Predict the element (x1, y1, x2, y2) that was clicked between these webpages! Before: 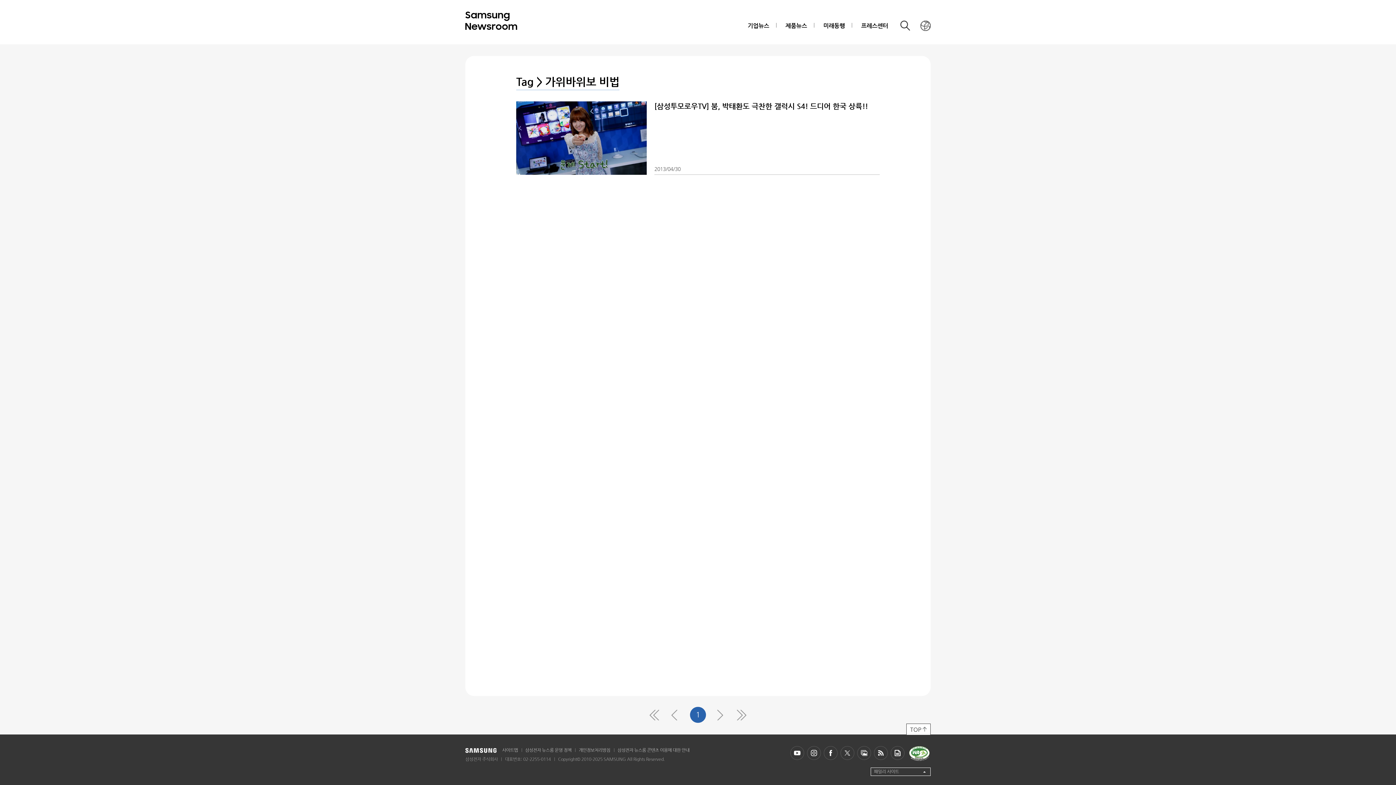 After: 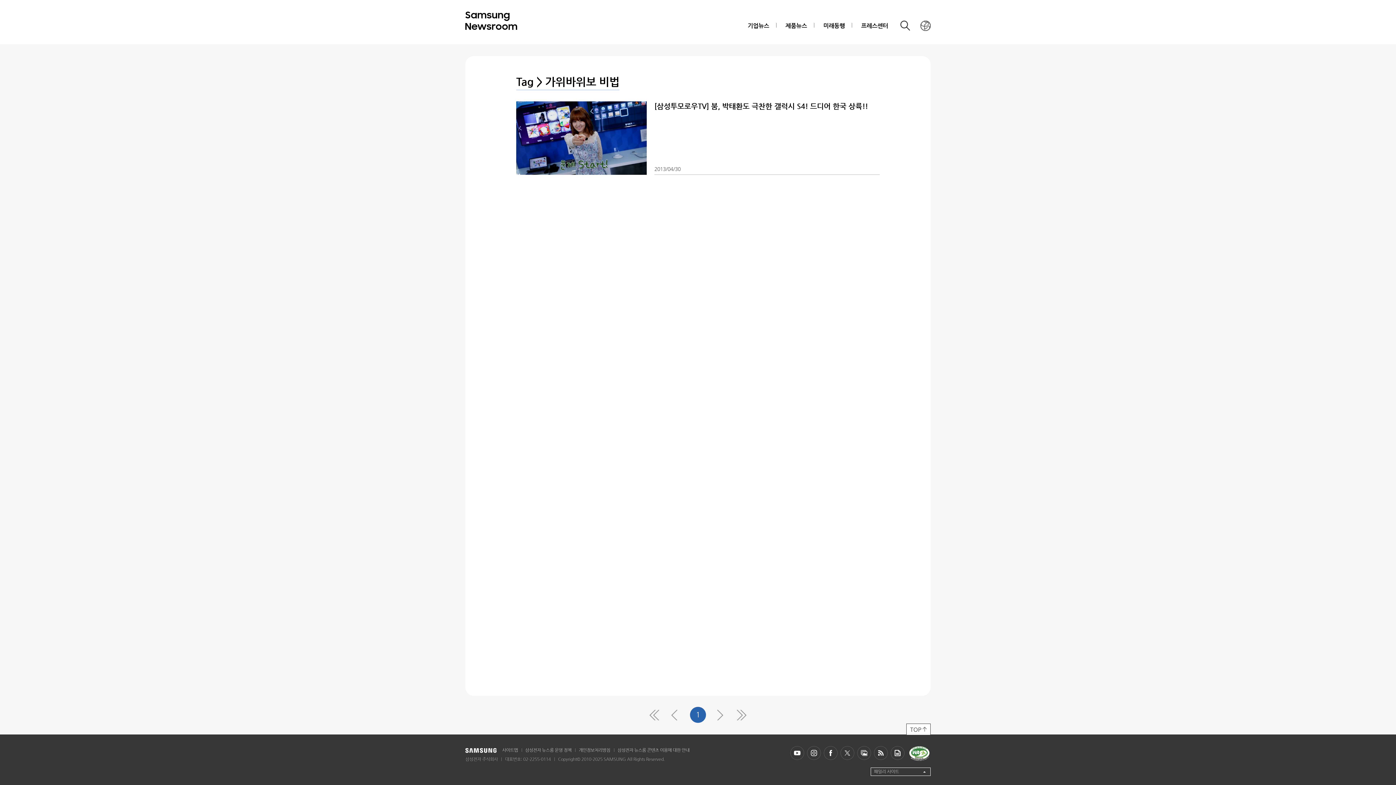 Action: bbox: (807, 746, 821, 760)